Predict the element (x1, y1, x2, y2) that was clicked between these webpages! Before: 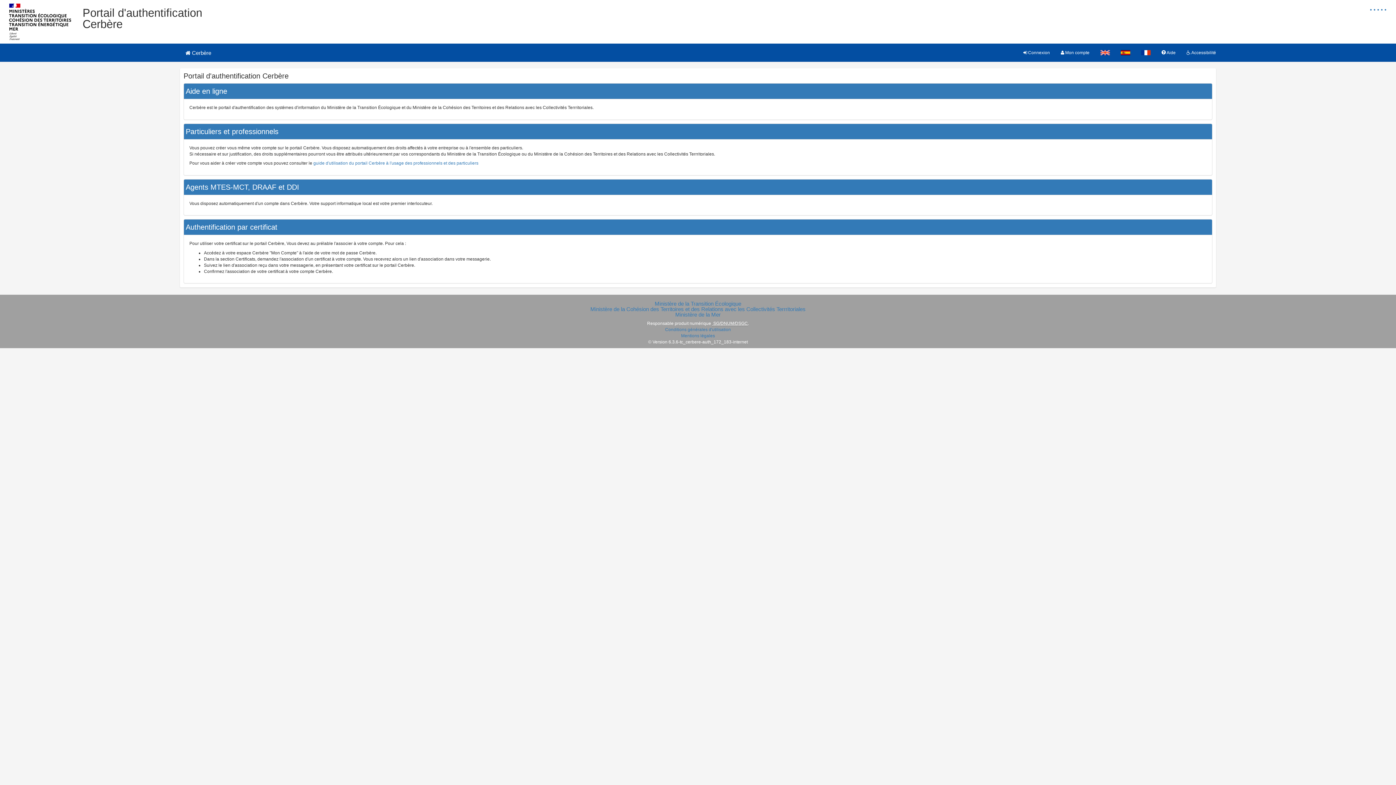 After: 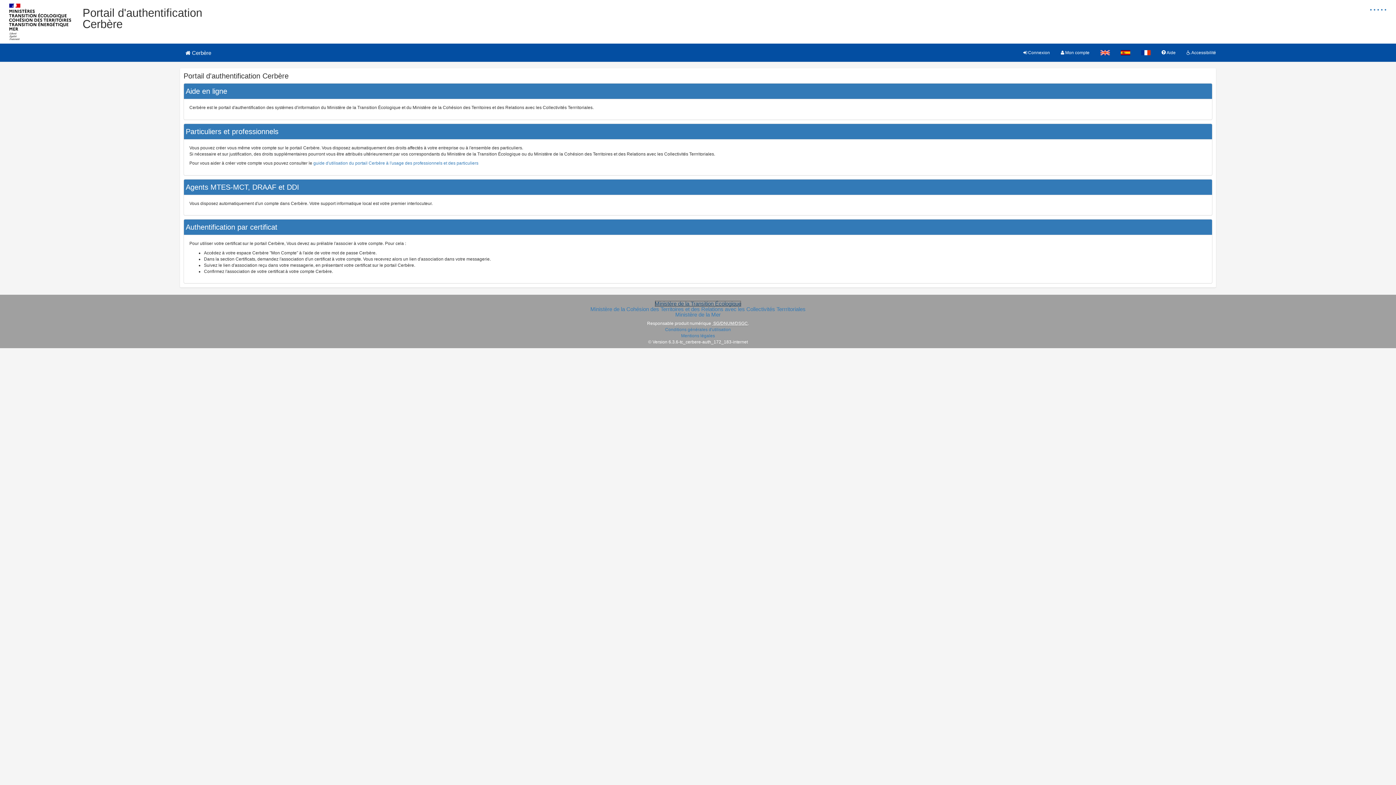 Action: bbox: (654, 300, 741, 306) label: Ministère de la Transition Écologique